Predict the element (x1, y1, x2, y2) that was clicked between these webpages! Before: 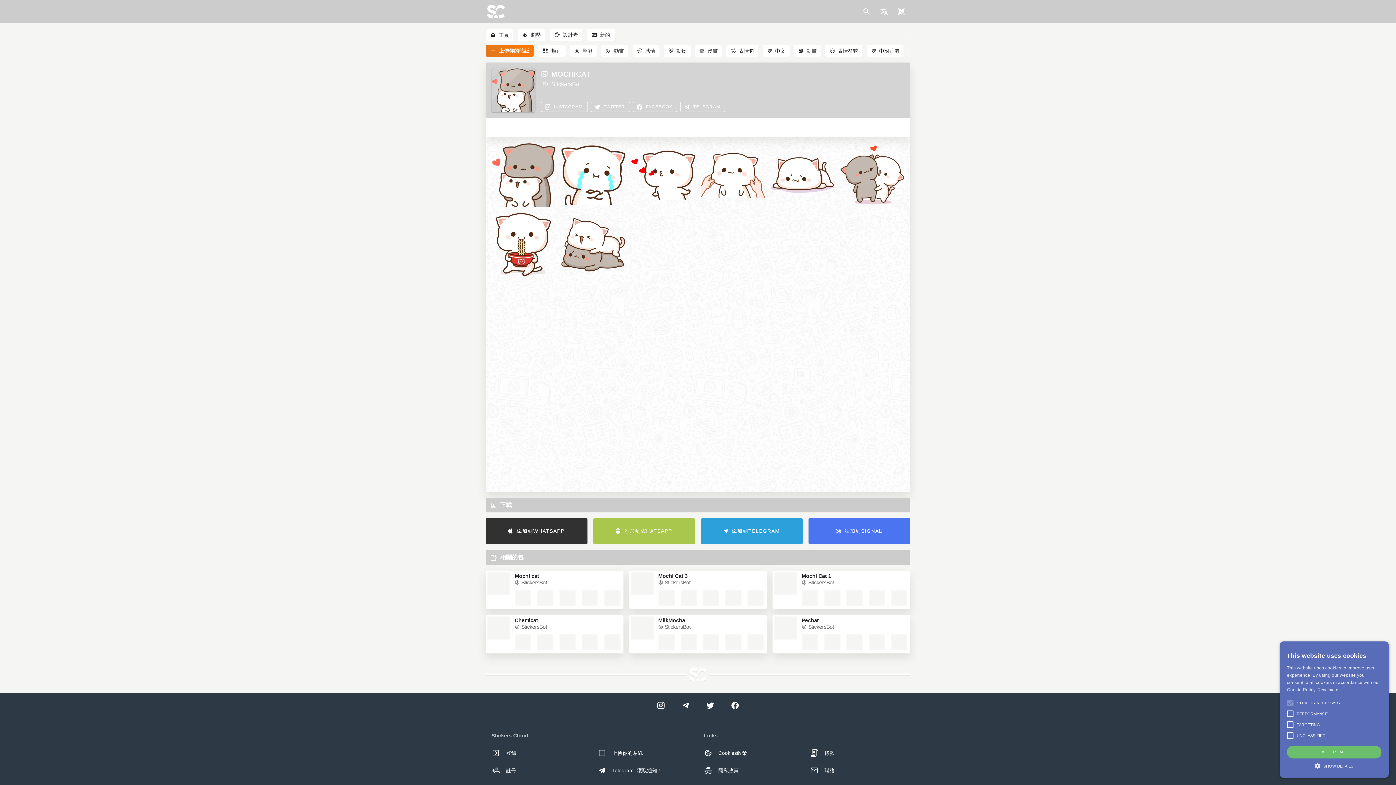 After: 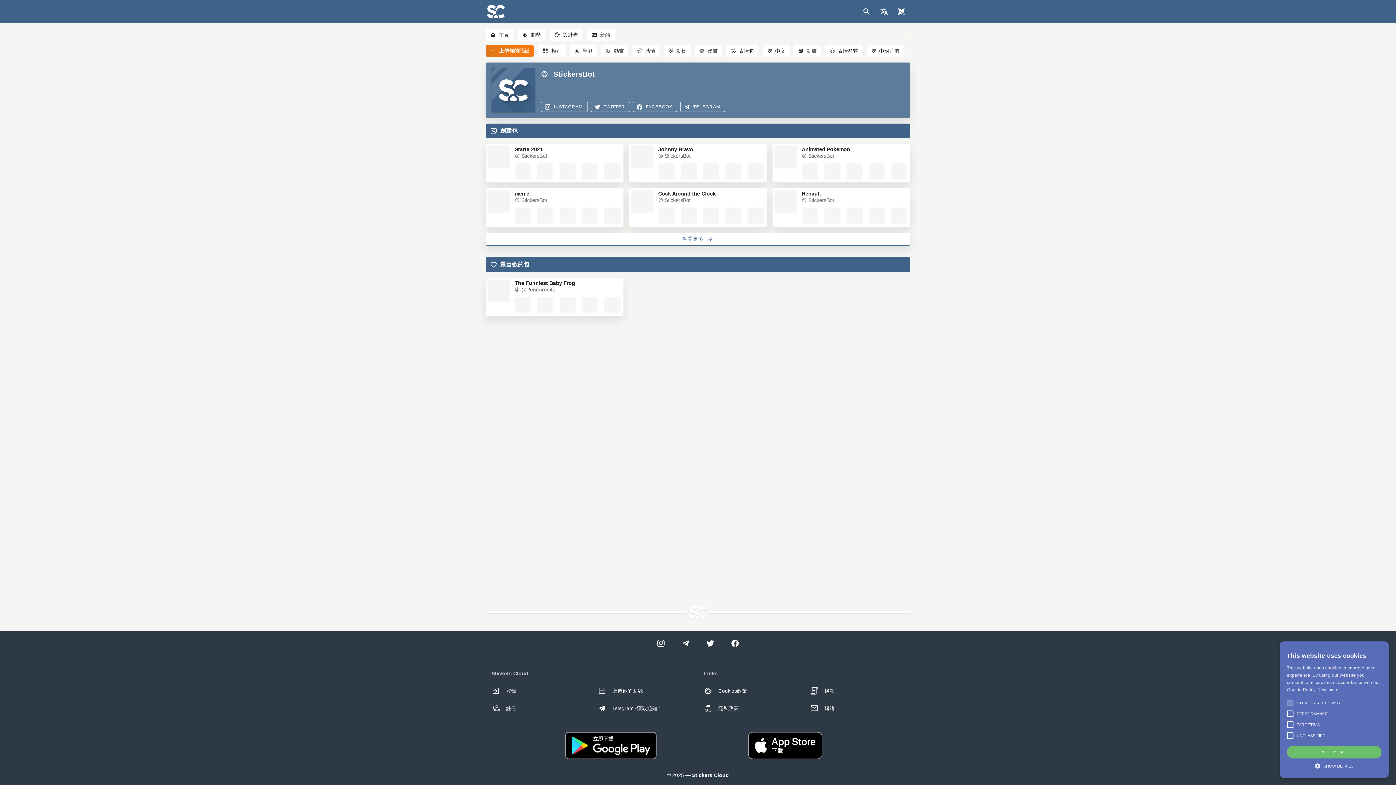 Action: label:  StickersBot bbox: (514, 625, 547, 631)